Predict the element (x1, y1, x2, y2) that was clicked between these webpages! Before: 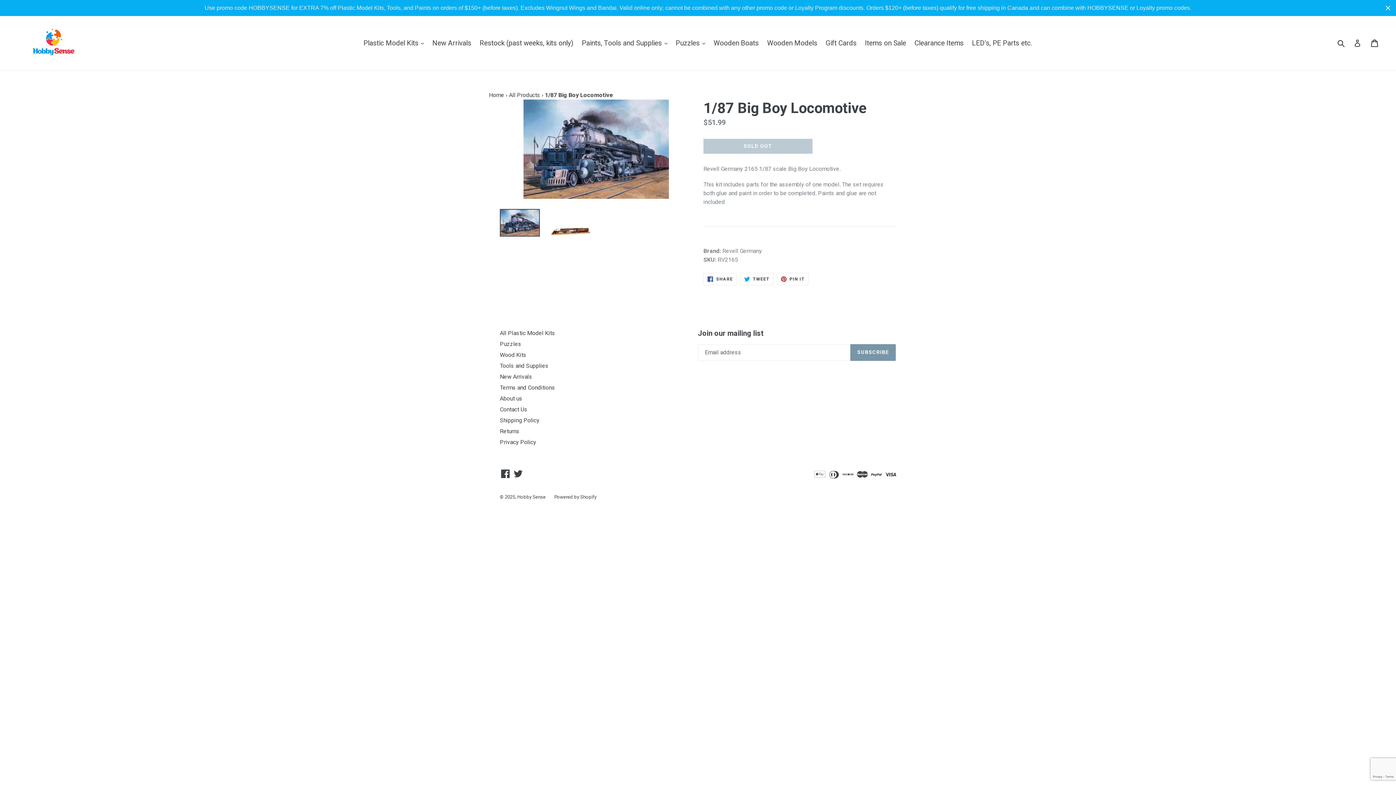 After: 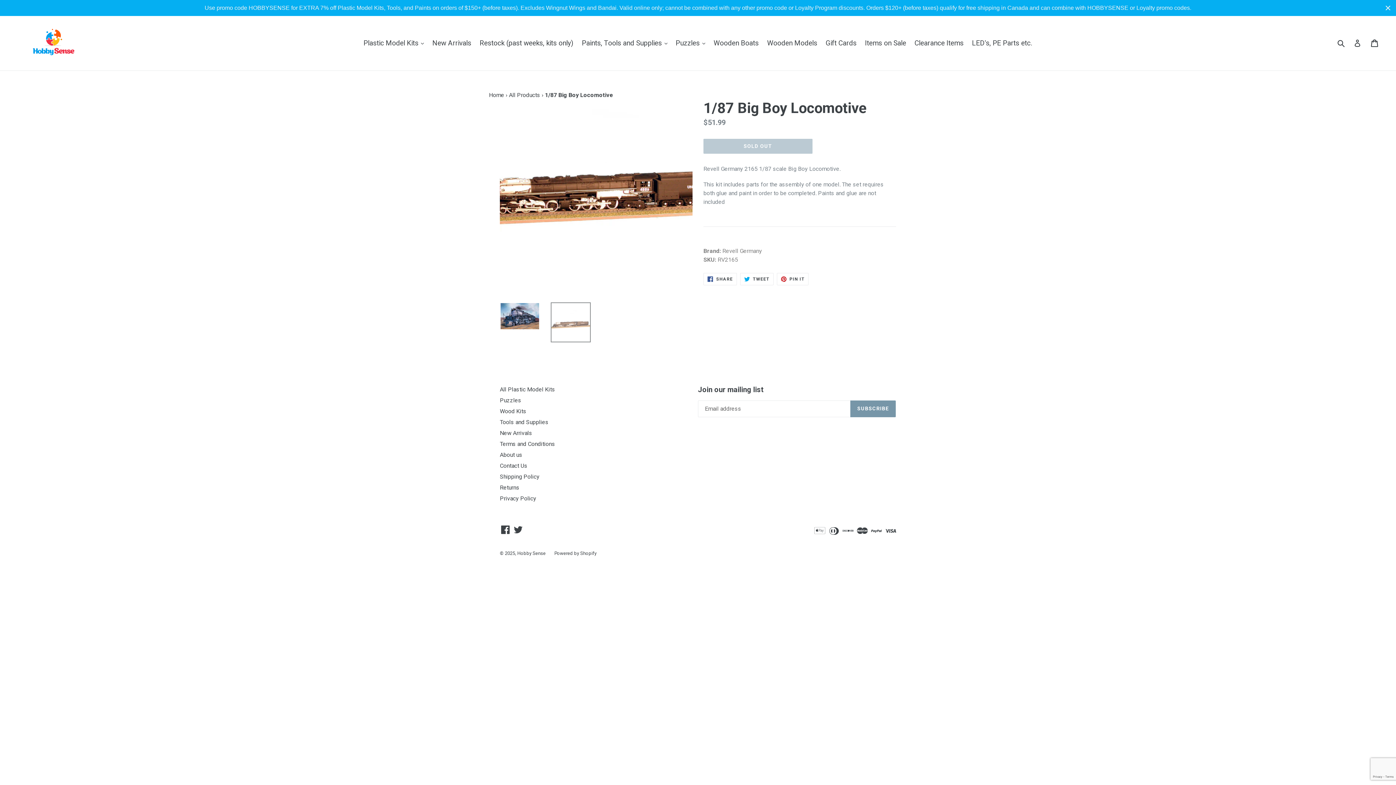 Action: bbox: (550, 209, 590, 249)